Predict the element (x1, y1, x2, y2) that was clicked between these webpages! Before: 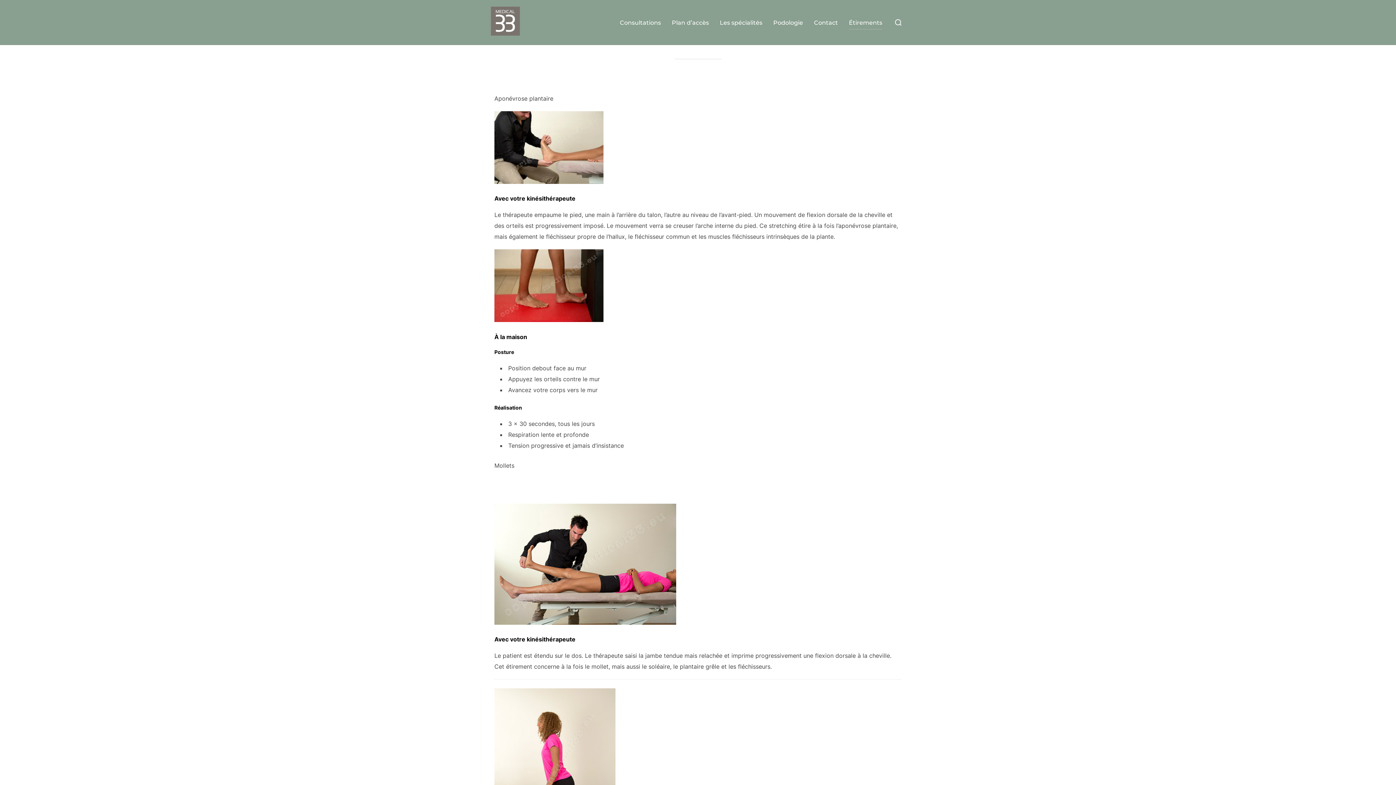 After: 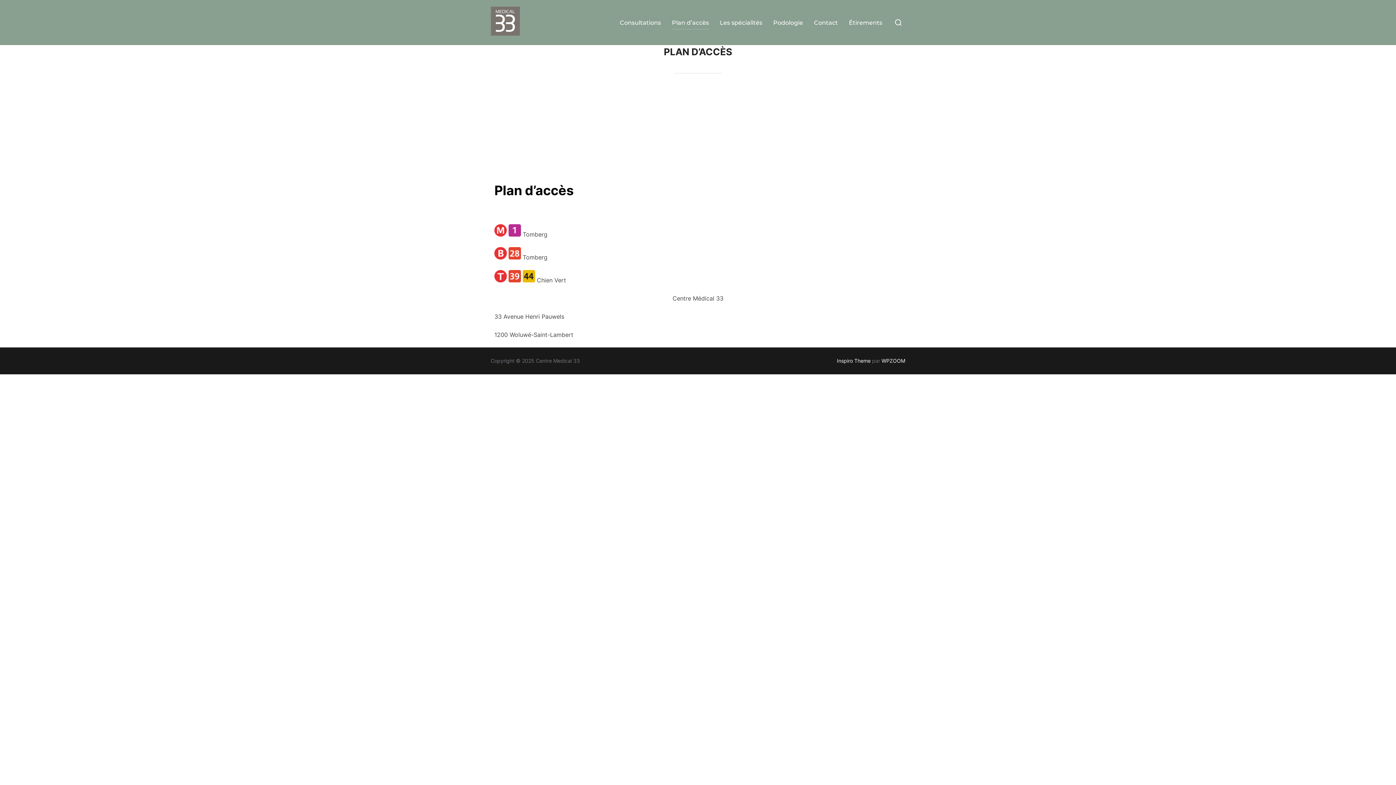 Action: bbox: (672, 15, 709, 29) label: Plan d’accès